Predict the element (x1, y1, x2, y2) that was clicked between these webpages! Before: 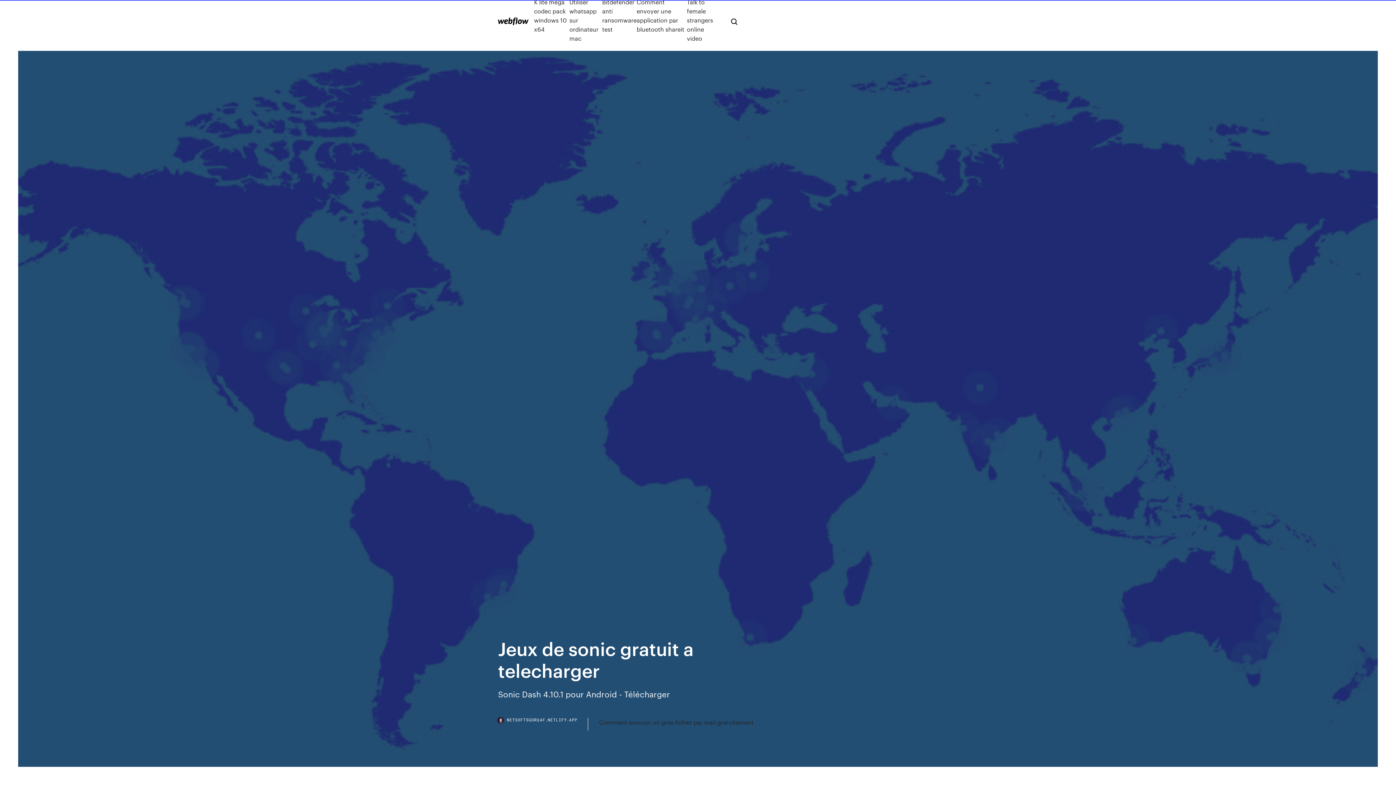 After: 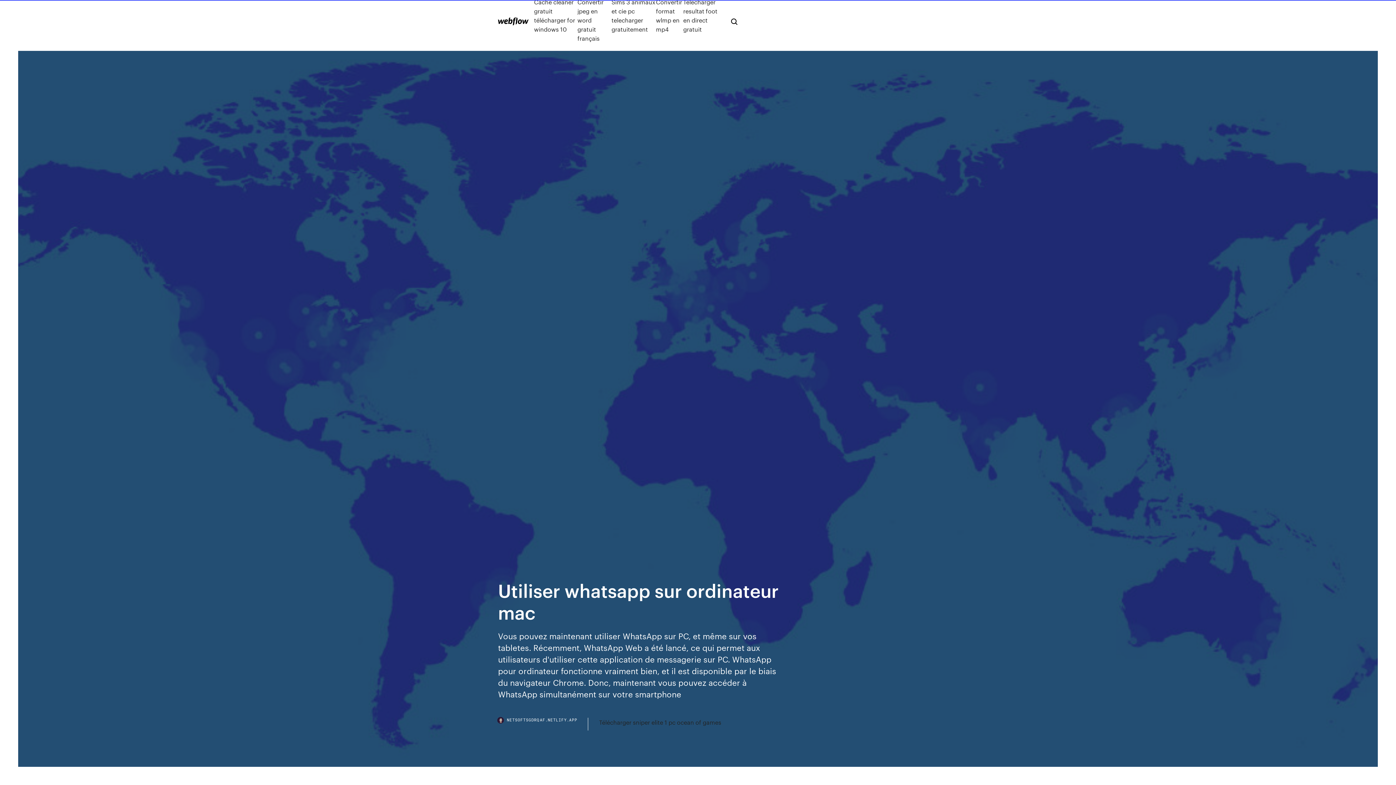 Action: bbox: (569, -2, 602, 42) label: Utiliser whatsapp sur ordinateur mac